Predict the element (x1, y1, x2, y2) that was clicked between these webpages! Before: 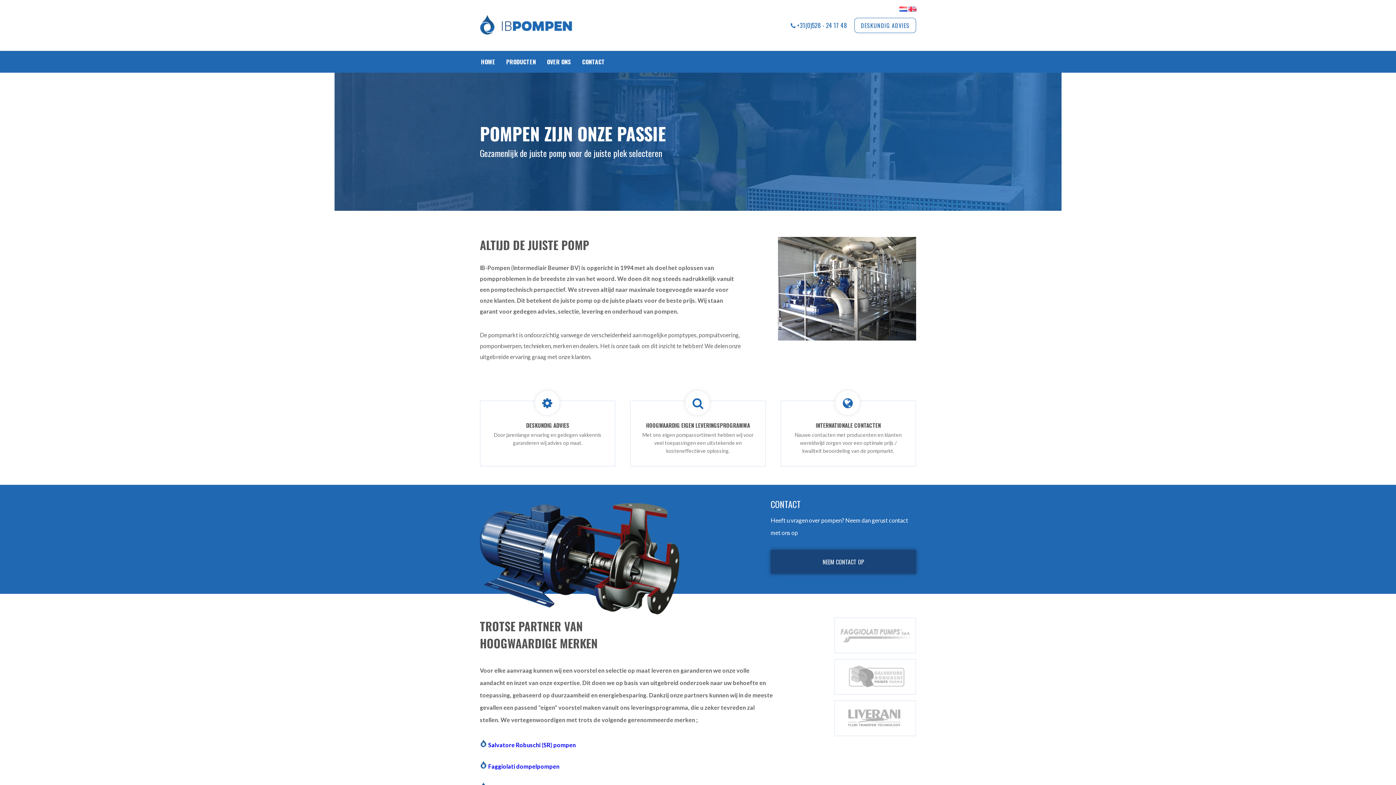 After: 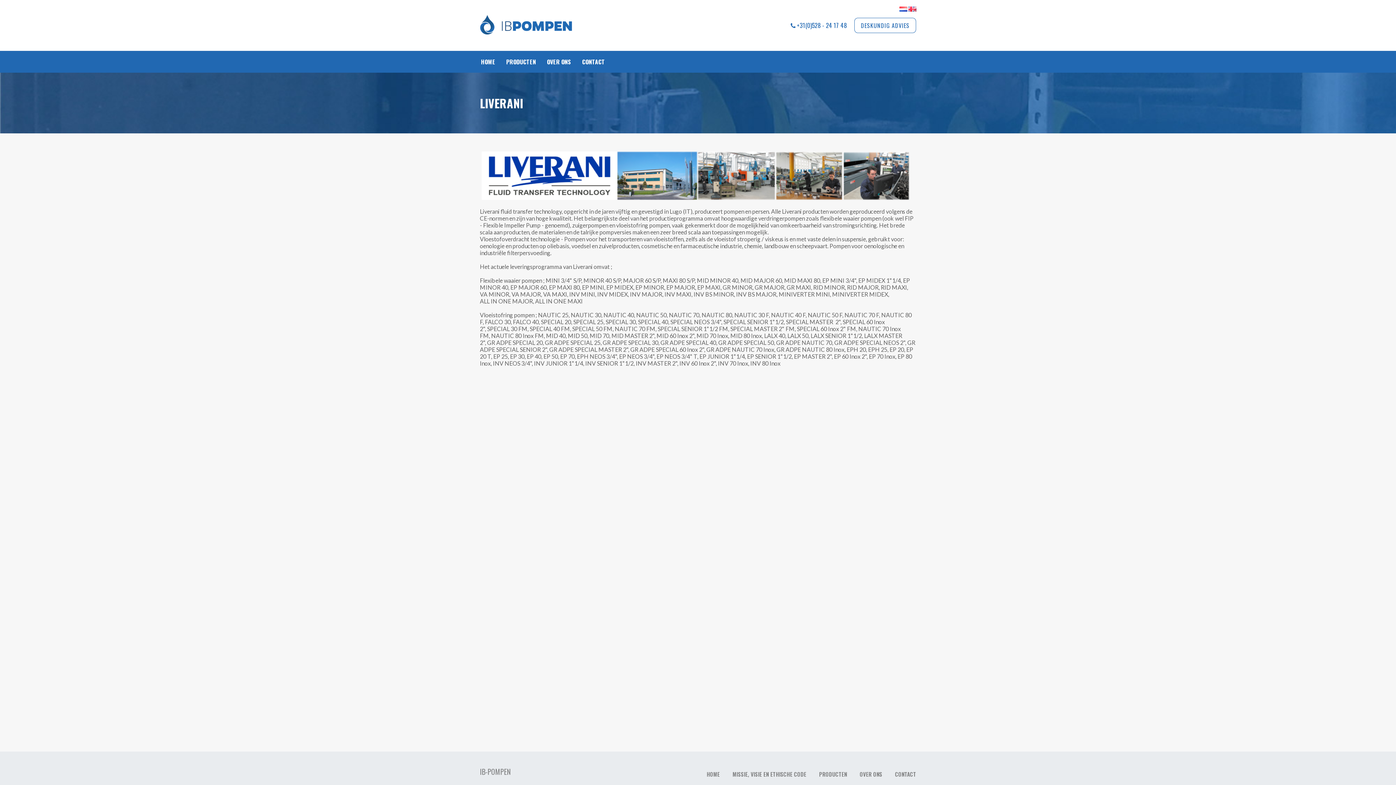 Action: bbox: (837, 727, 913, 734)